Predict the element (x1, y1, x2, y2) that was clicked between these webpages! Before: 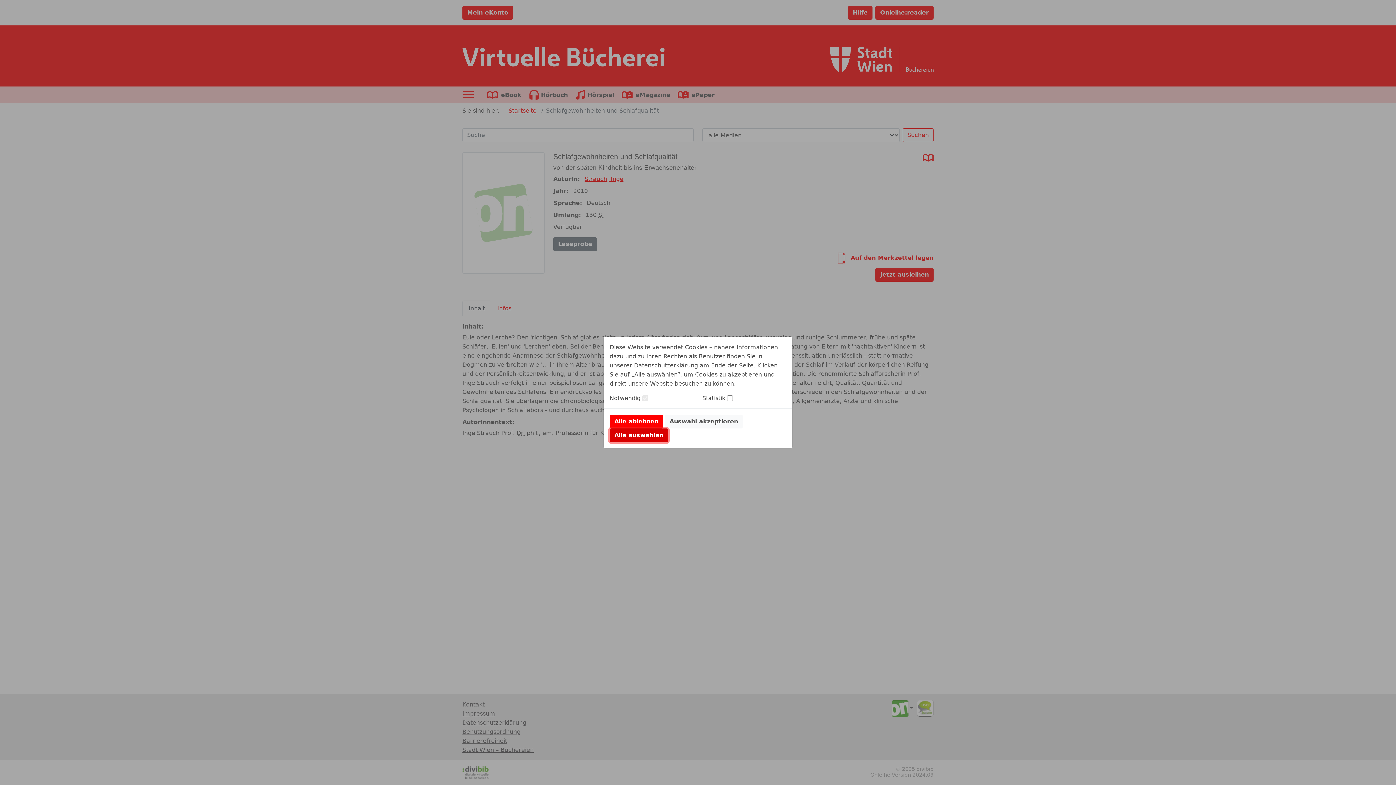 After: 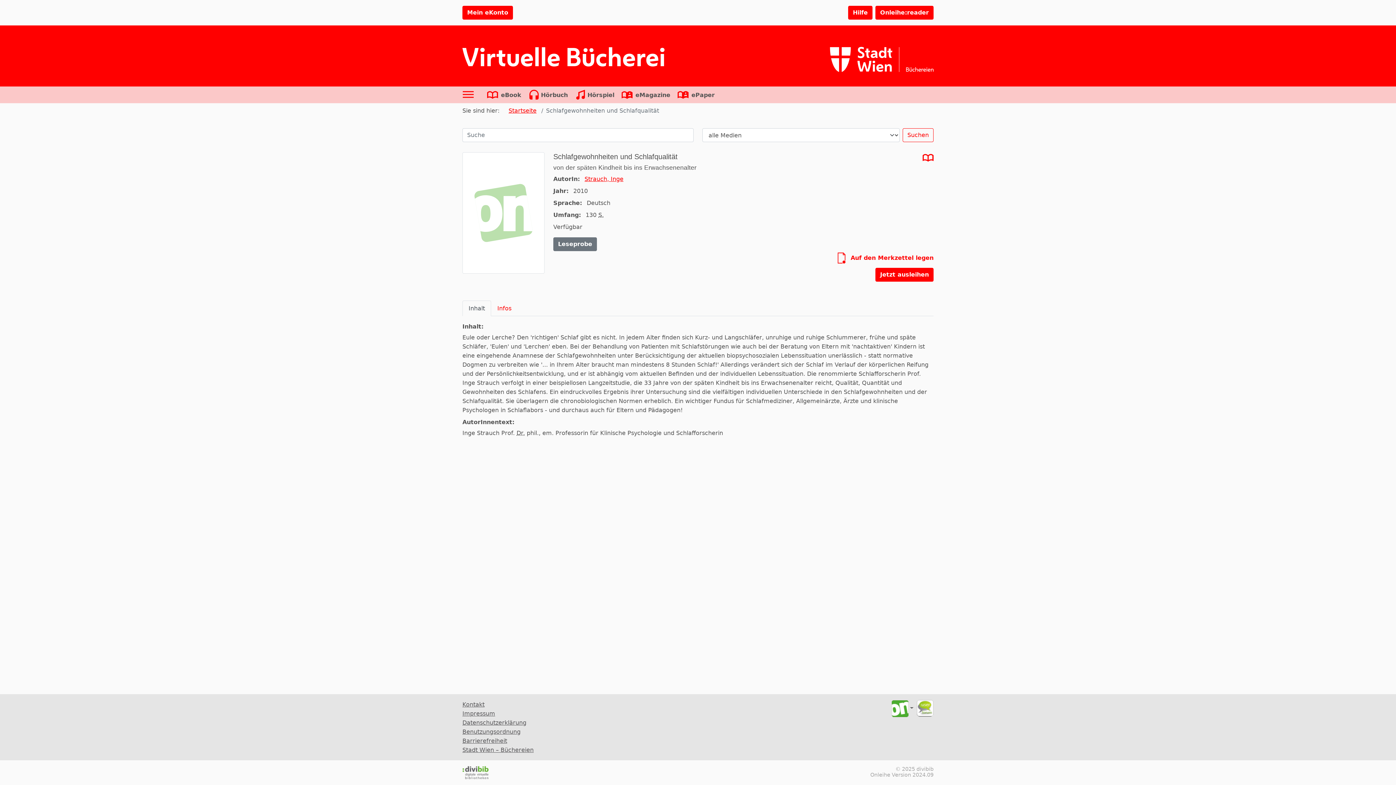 Action: label: Alle auswählen bbox: (609, 428, 668, 442)